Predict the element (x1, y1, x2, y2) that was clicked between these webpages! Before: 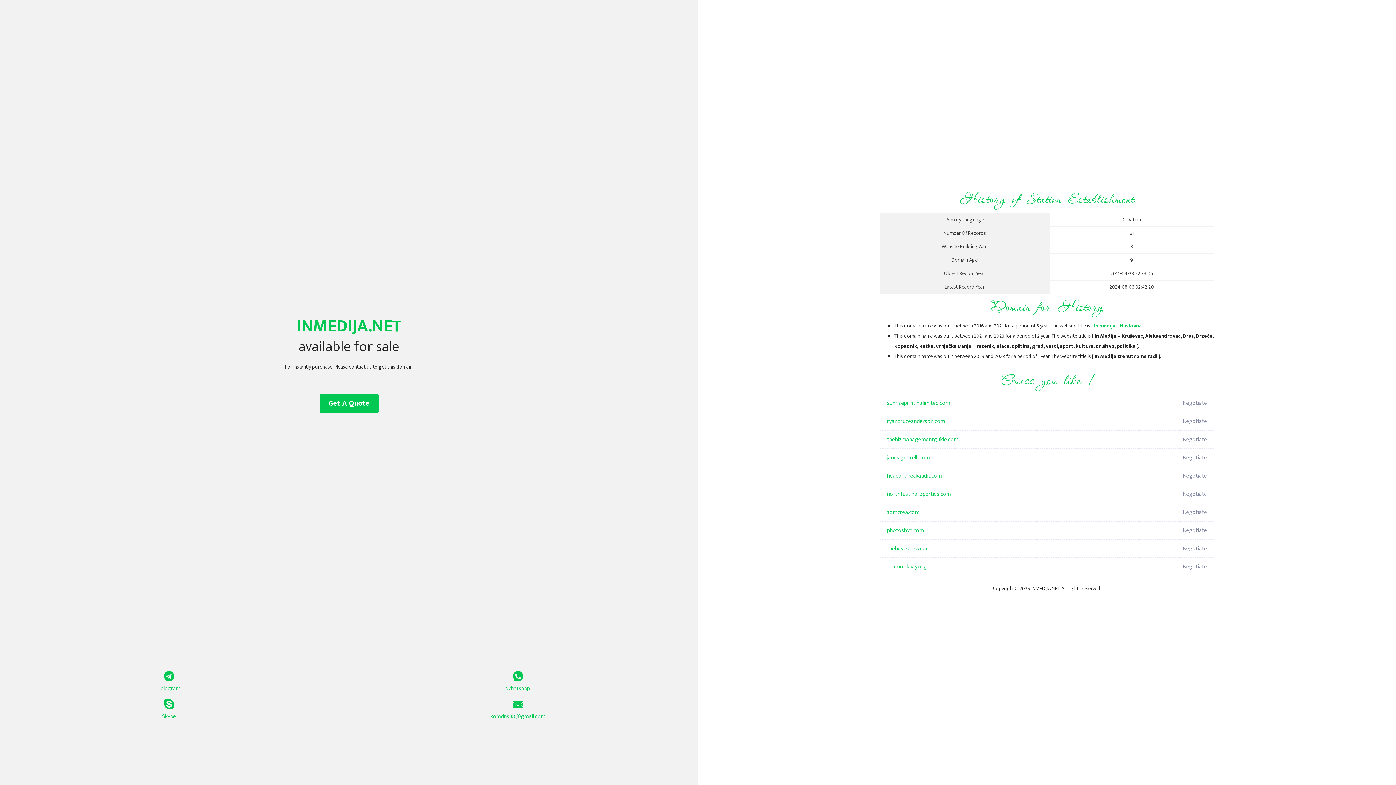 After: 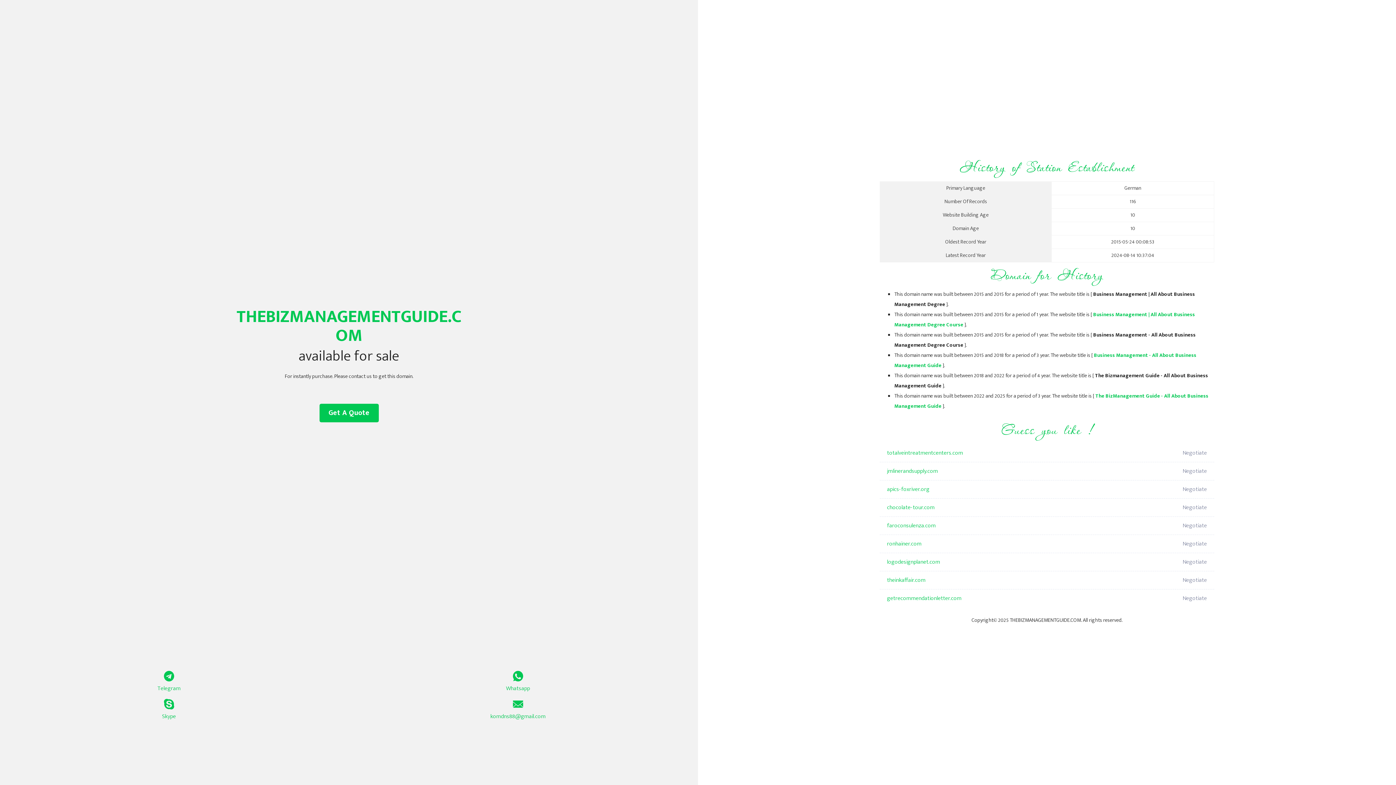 Action: label: thebizmanagementguide.com bbox: (887, 430, 1098, 449)